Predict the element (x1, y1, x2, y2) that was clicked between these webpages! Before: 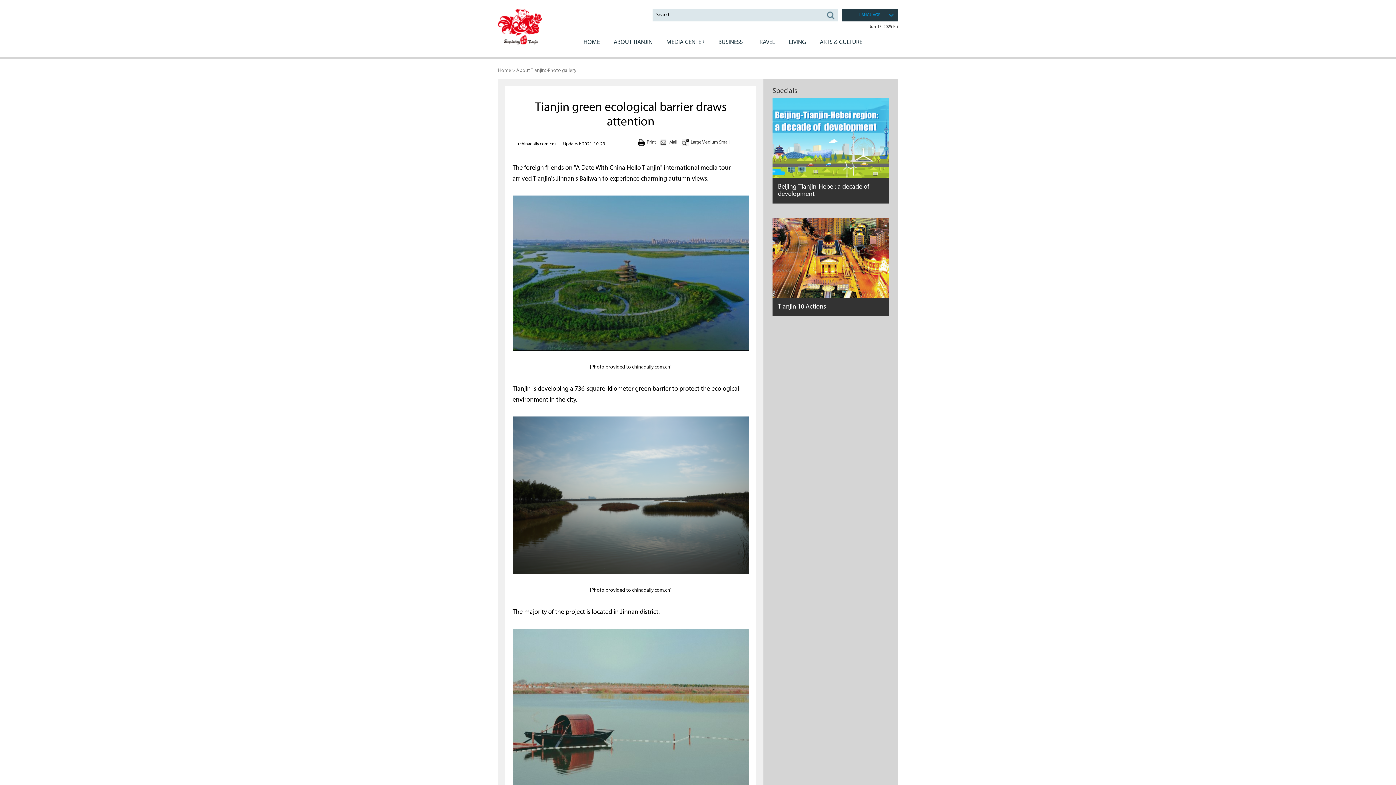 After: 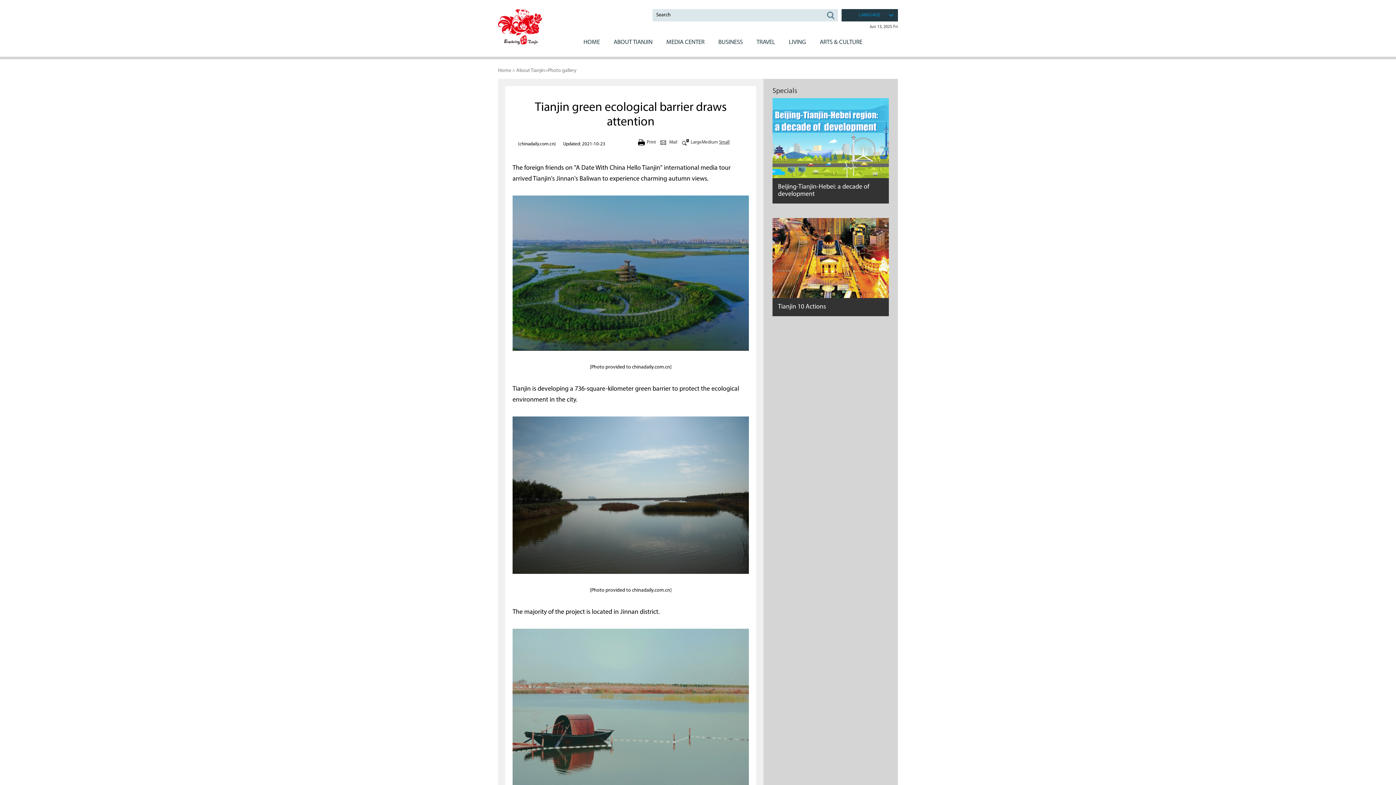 Action: label: Small bbox: (719, 140, 729, 144)